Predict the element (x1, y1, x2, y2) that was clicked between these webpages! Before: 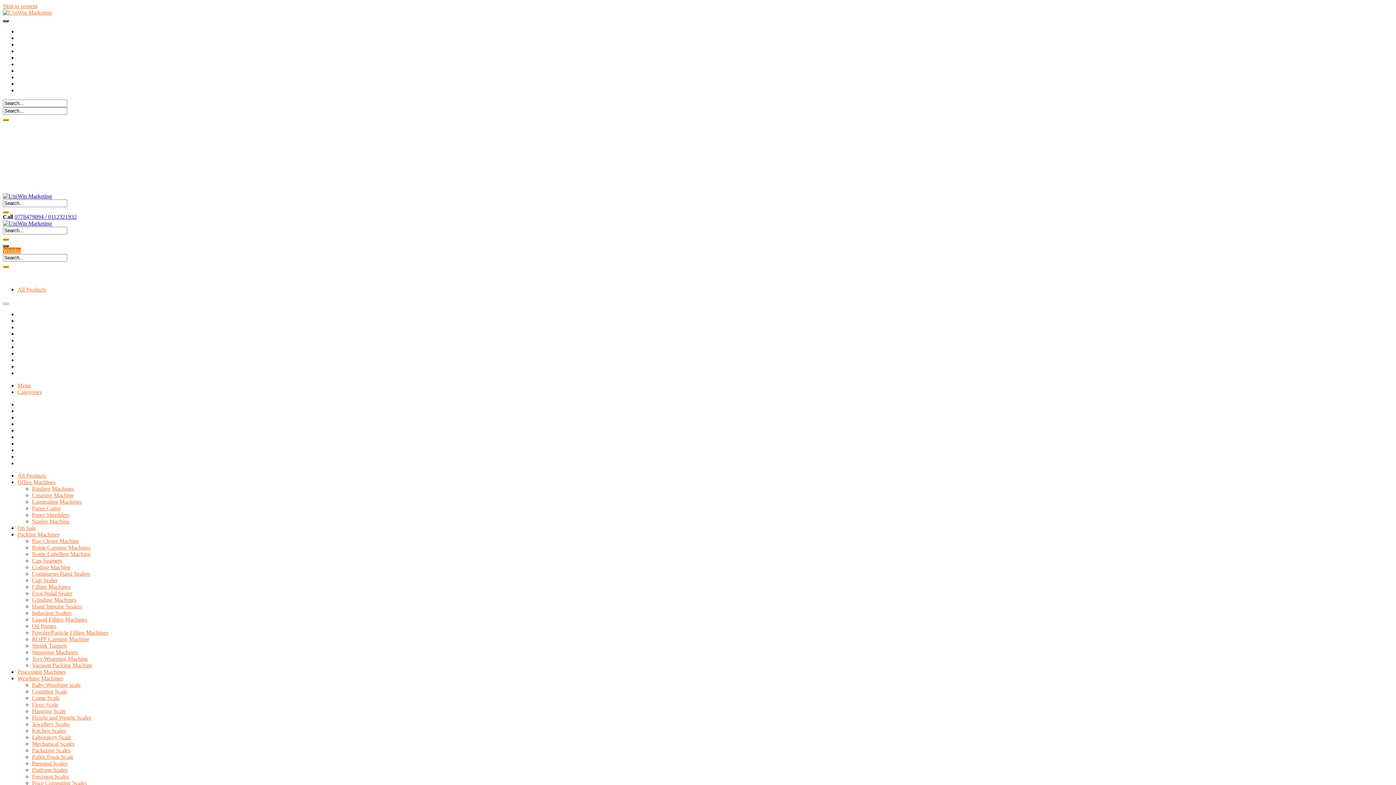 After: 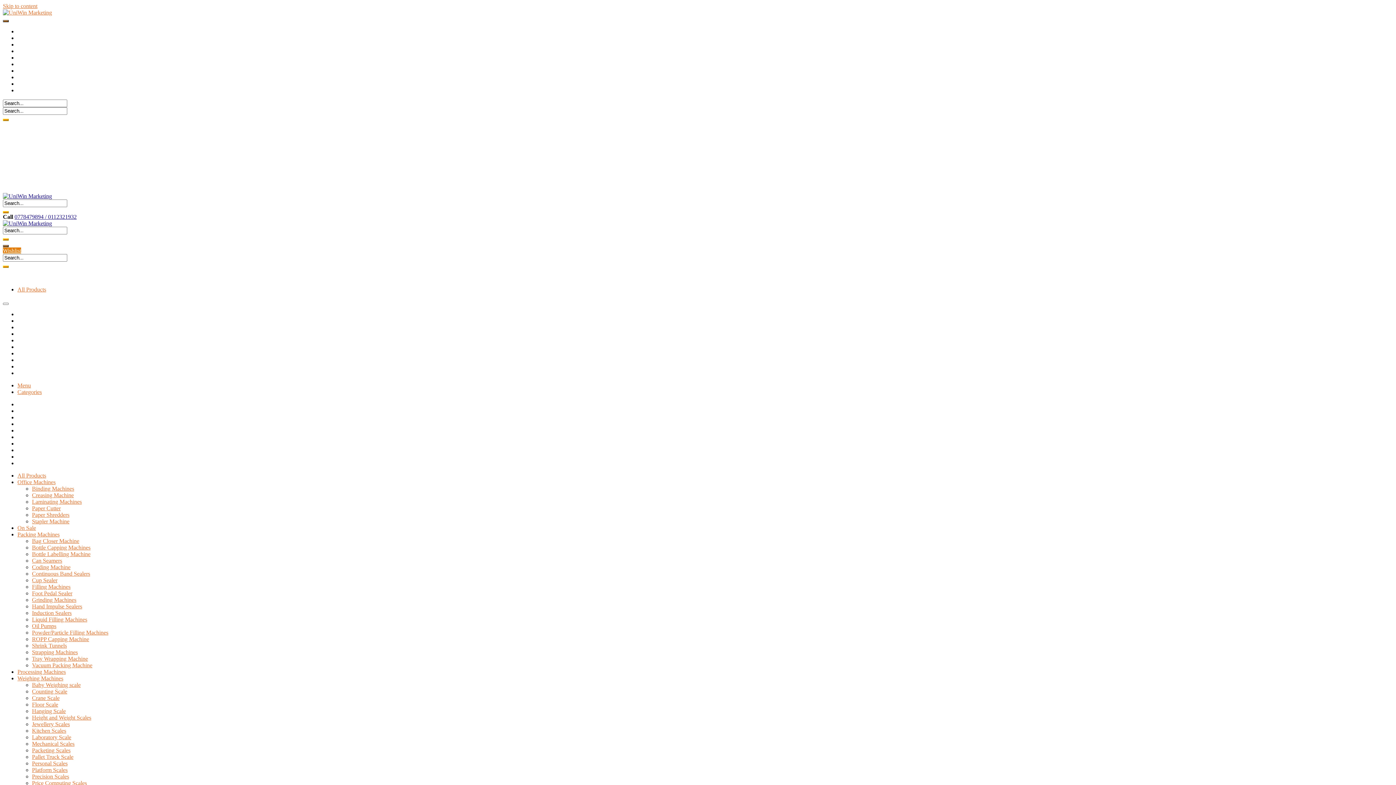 Action: bbox: (17, 61, 50, 67) label: Privacy Policy